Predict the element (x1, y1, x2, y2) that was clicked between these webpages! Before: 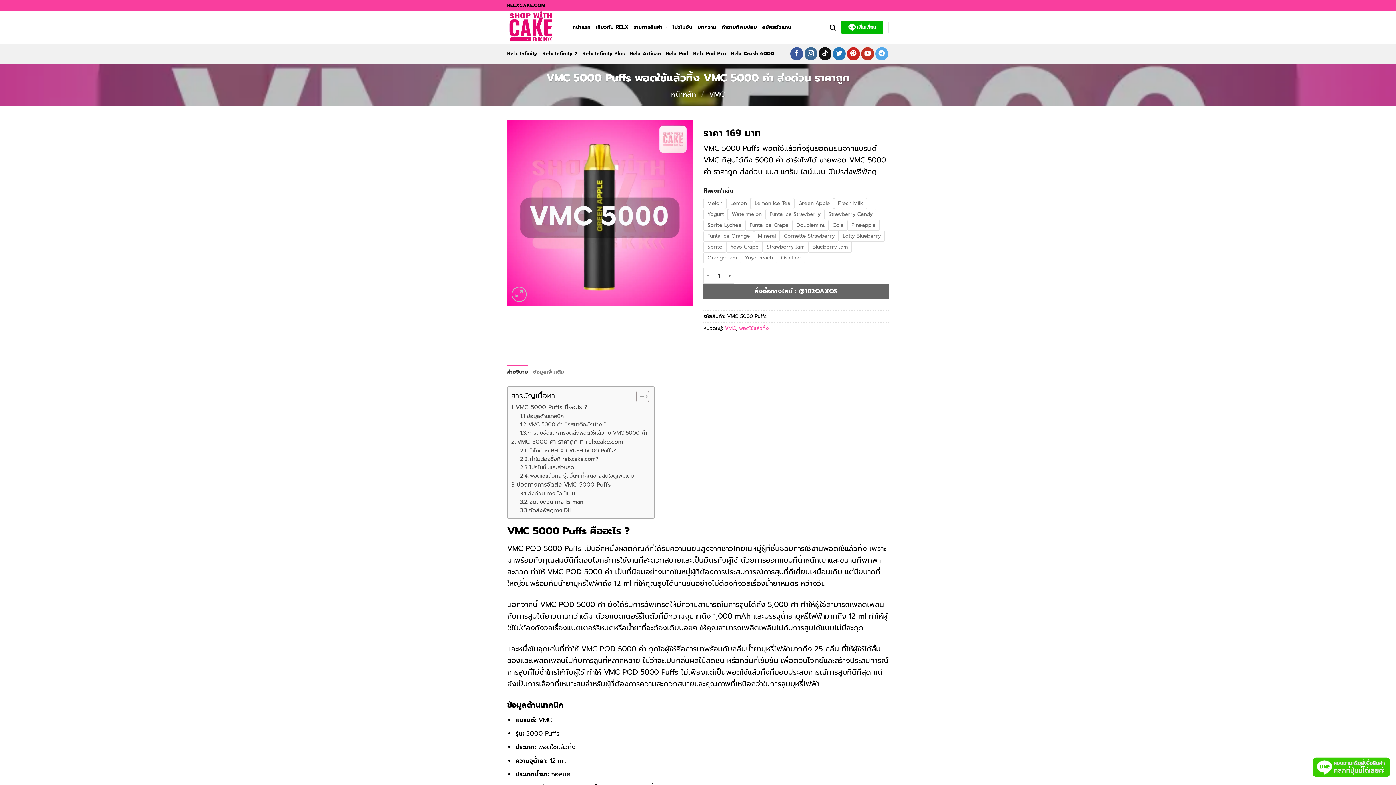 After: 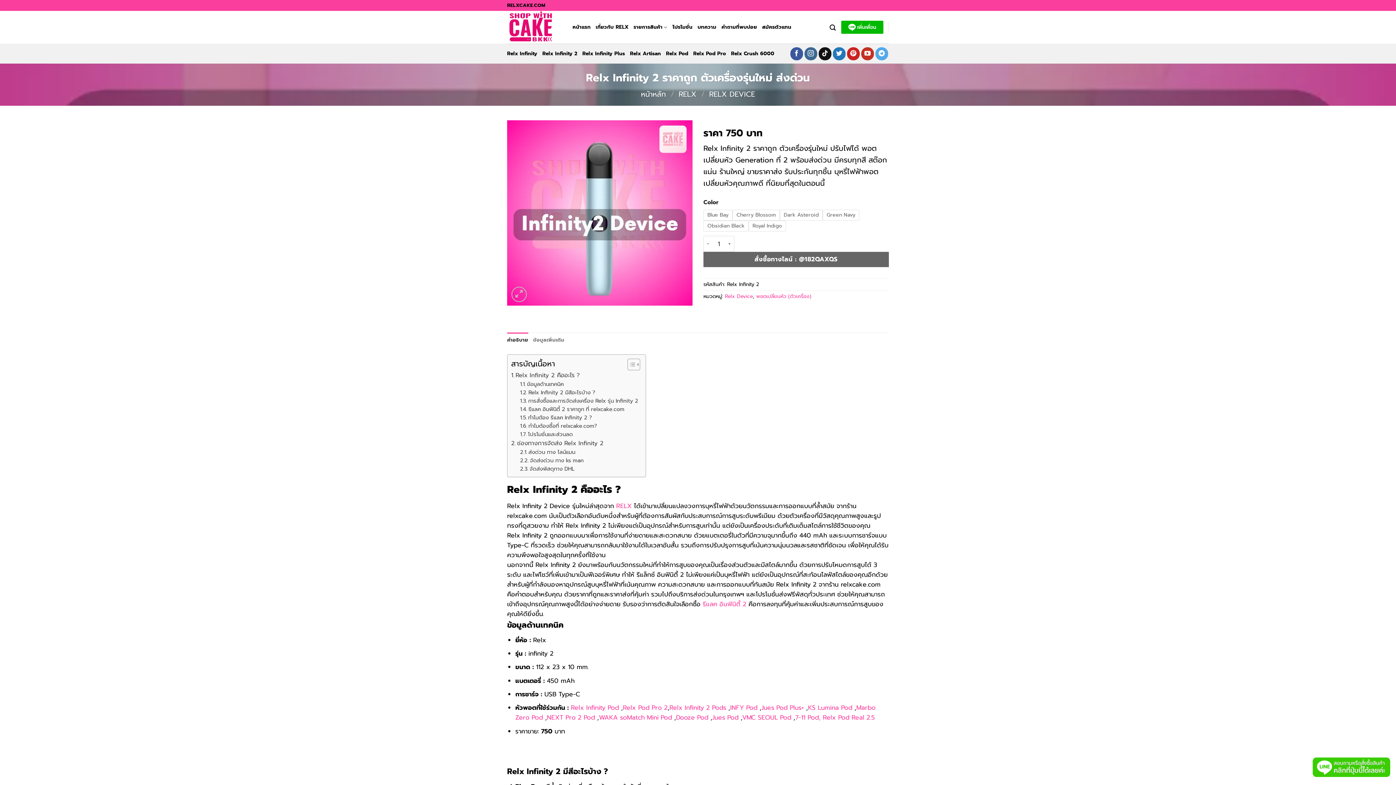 Action: bbox: (542, 47, 577, 60) label: Relx Infinity 2